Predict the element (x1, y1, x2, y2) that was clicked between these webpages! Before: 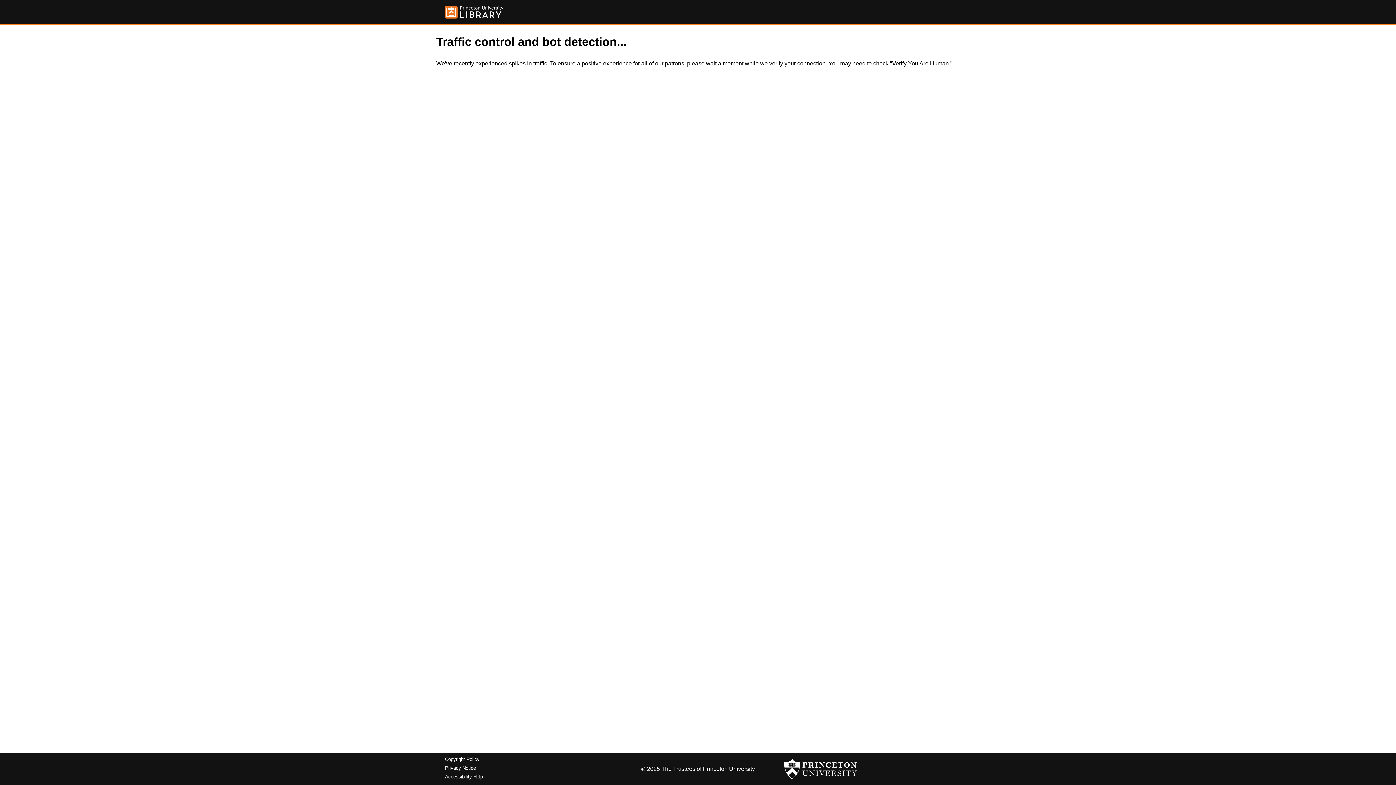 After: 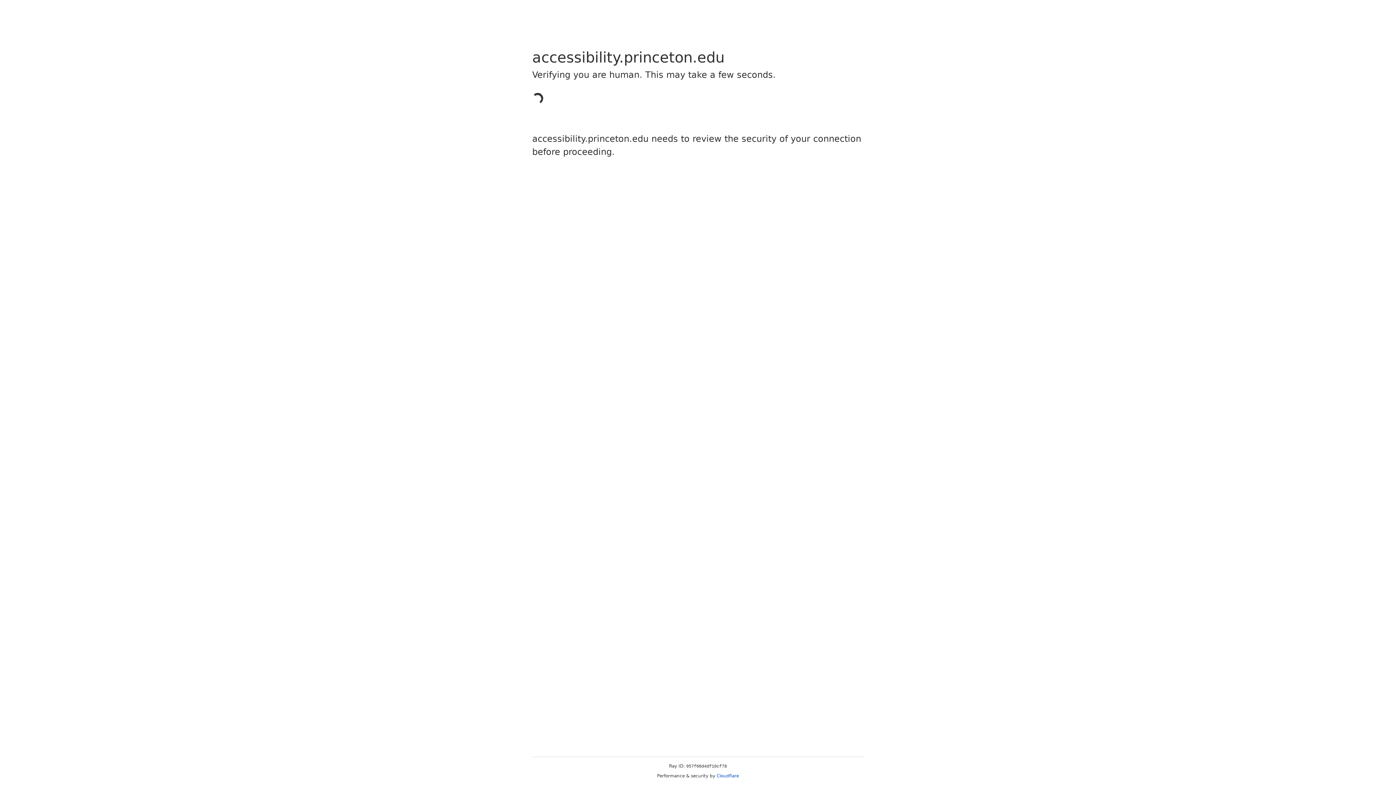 Action: label: Accessibility Help bbox: (445, 774, 482, 779)